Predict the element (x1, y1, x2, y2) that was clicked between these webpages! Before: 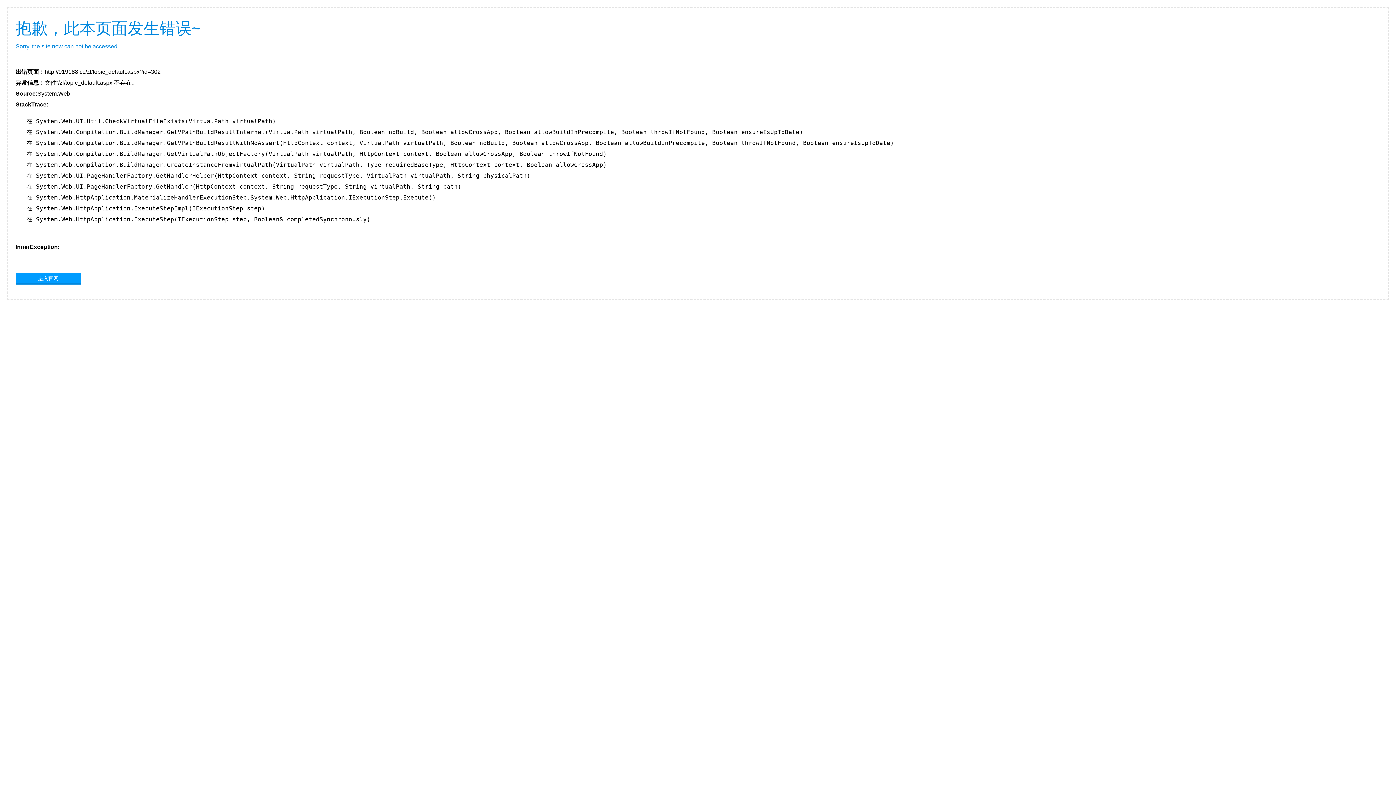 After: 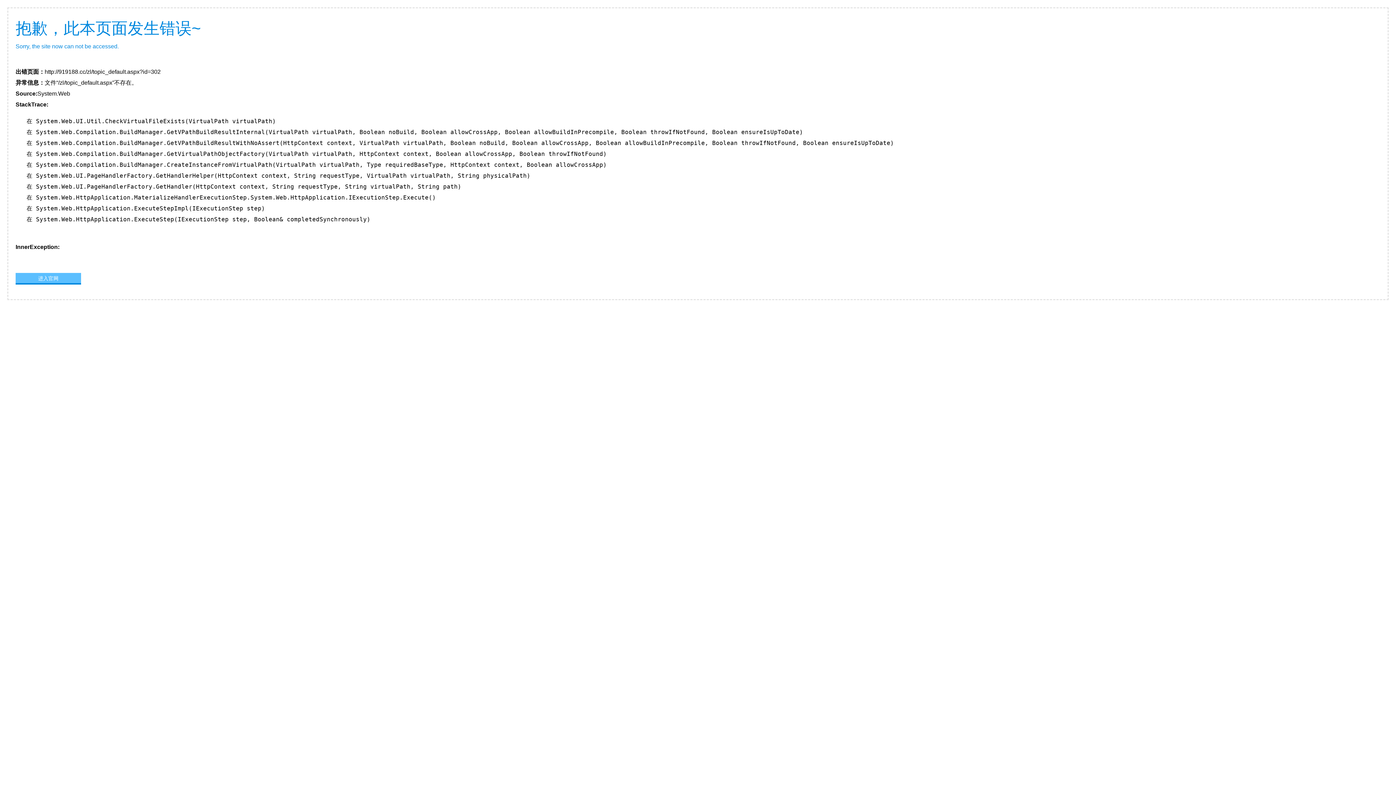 Action: bbox: (15, 273, 81, 283) label: 进入官网